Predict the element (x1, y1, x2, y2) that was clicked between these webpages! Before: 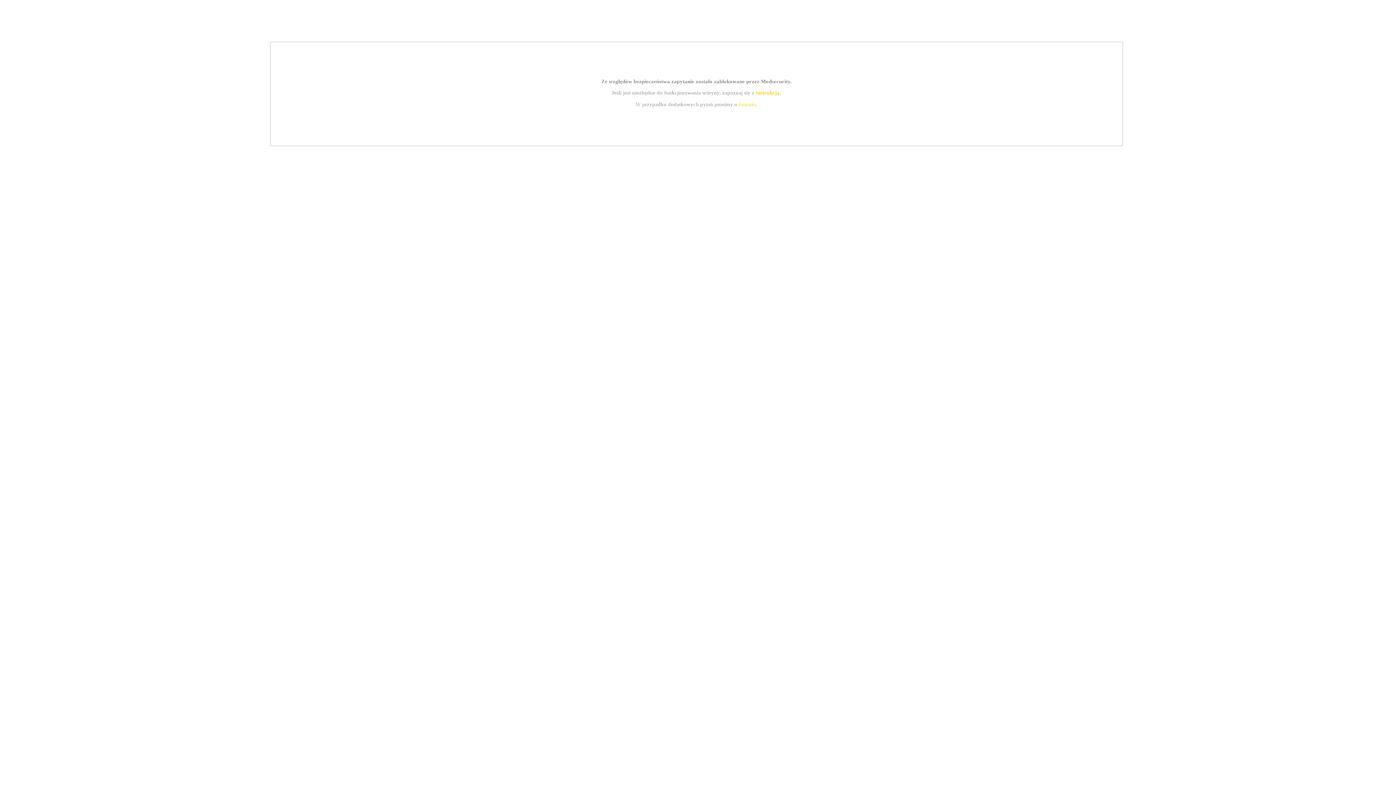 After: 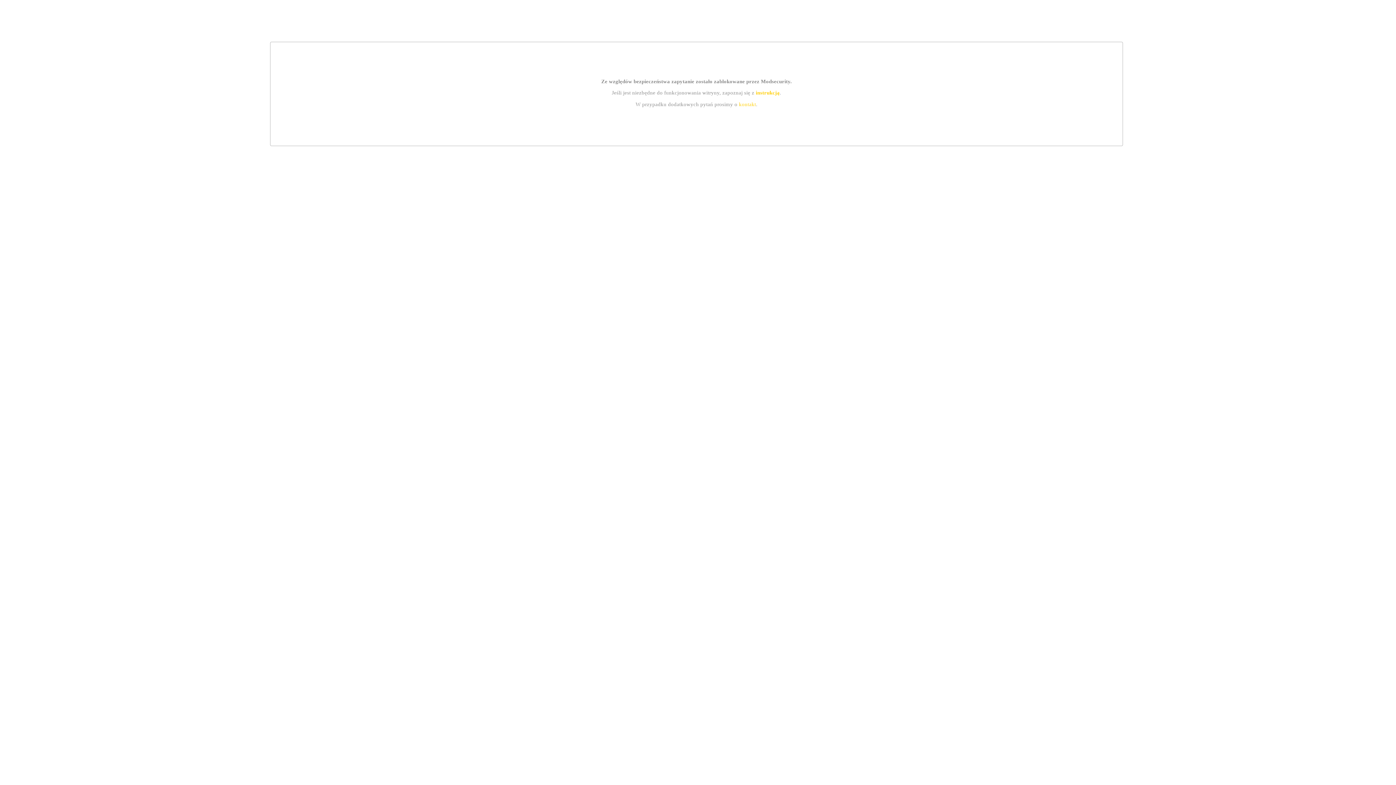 Action: label: instrukcją bbox: (755, 89, 779, 95)